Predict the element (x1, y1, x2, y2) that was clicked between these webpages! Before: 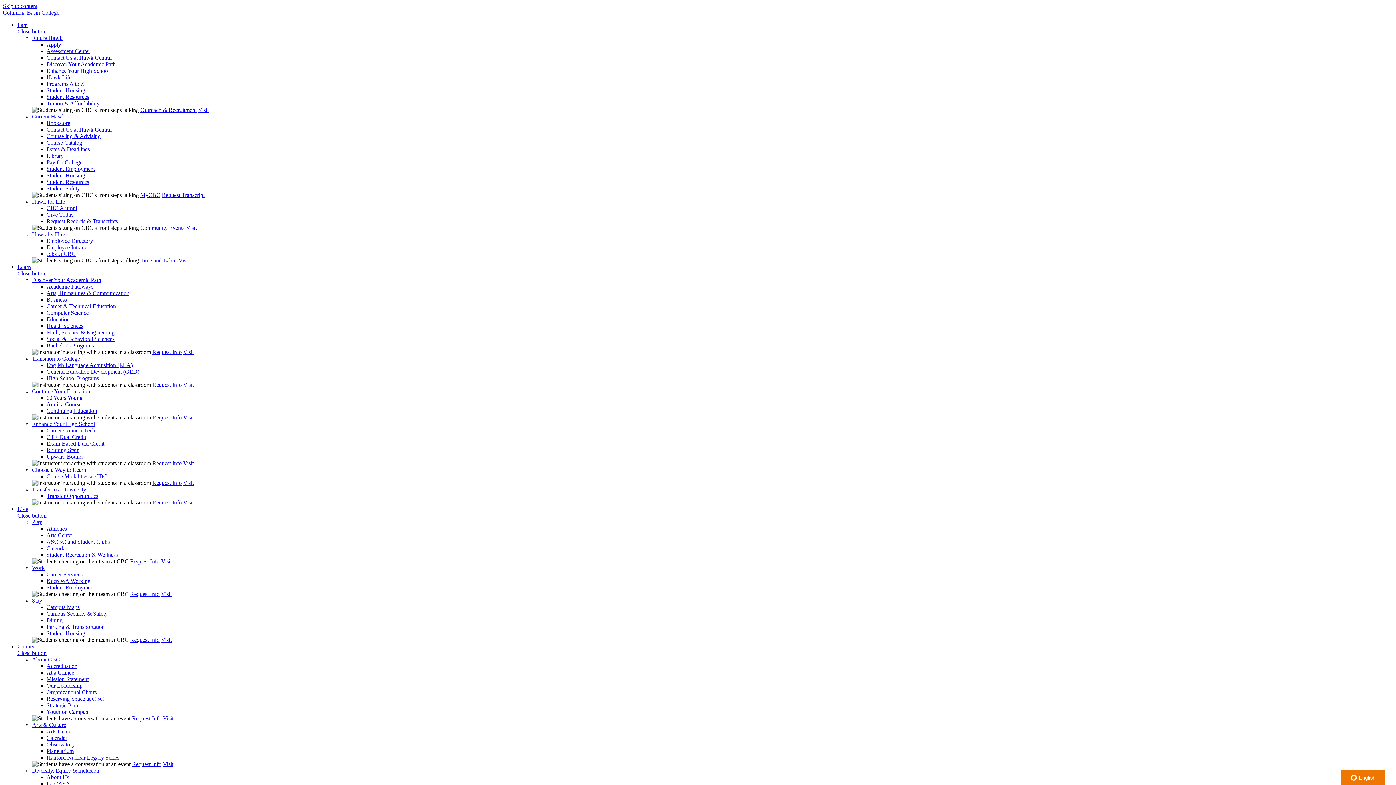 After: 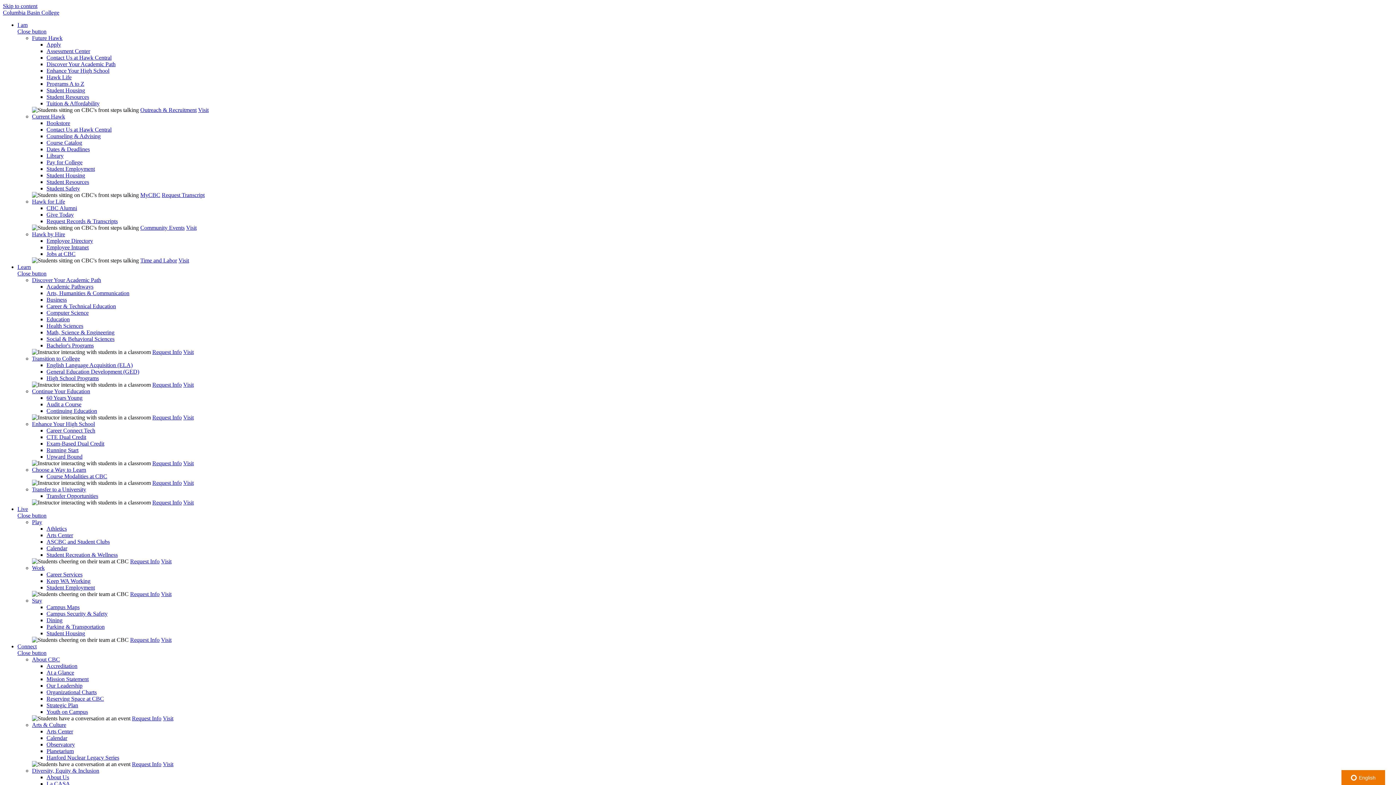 Action: bbox: (46, 290, 129, 296) label: Arts, Humanities & Communication